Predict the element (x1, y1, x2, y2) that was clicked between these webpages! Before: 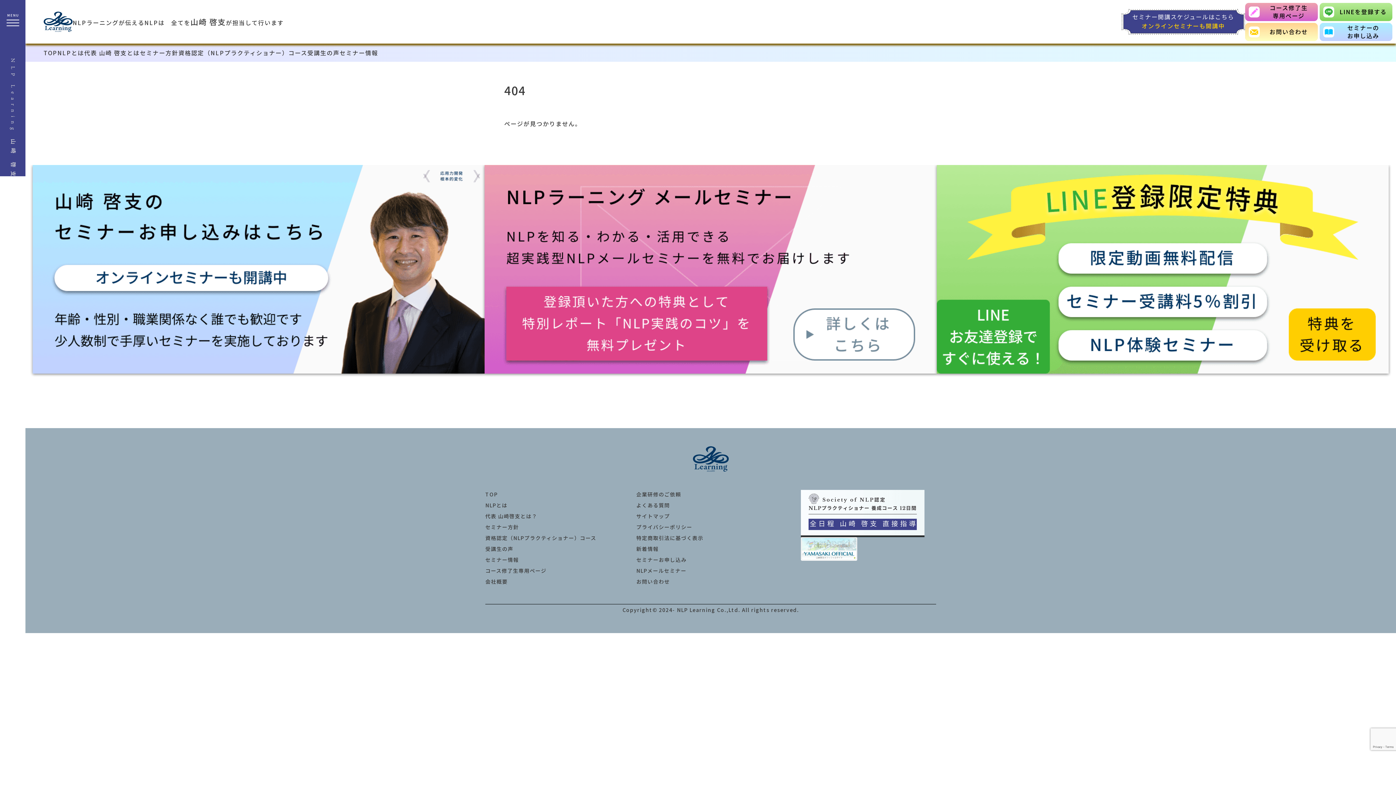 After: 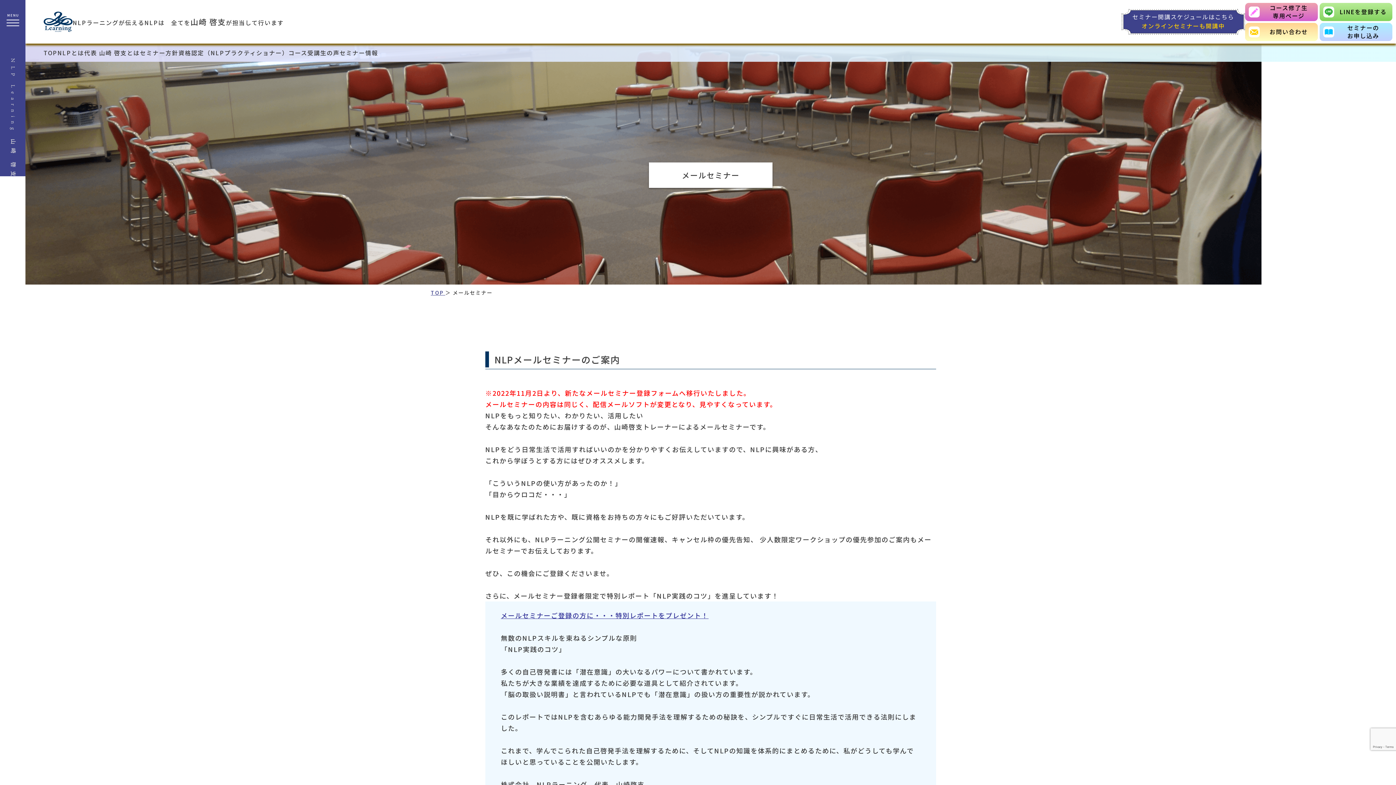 Action: label: NLPメールセミナー bbox: (636, 566, 703, 575)